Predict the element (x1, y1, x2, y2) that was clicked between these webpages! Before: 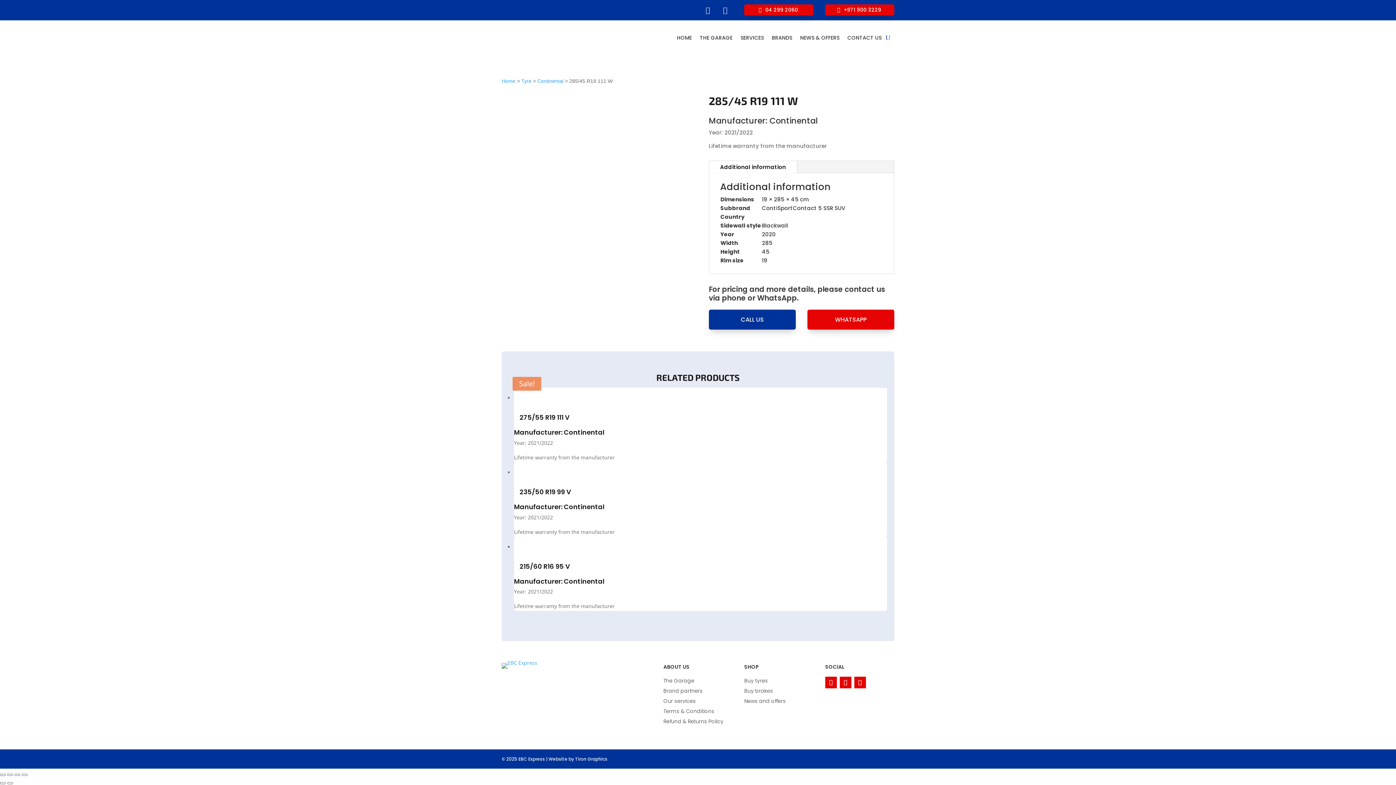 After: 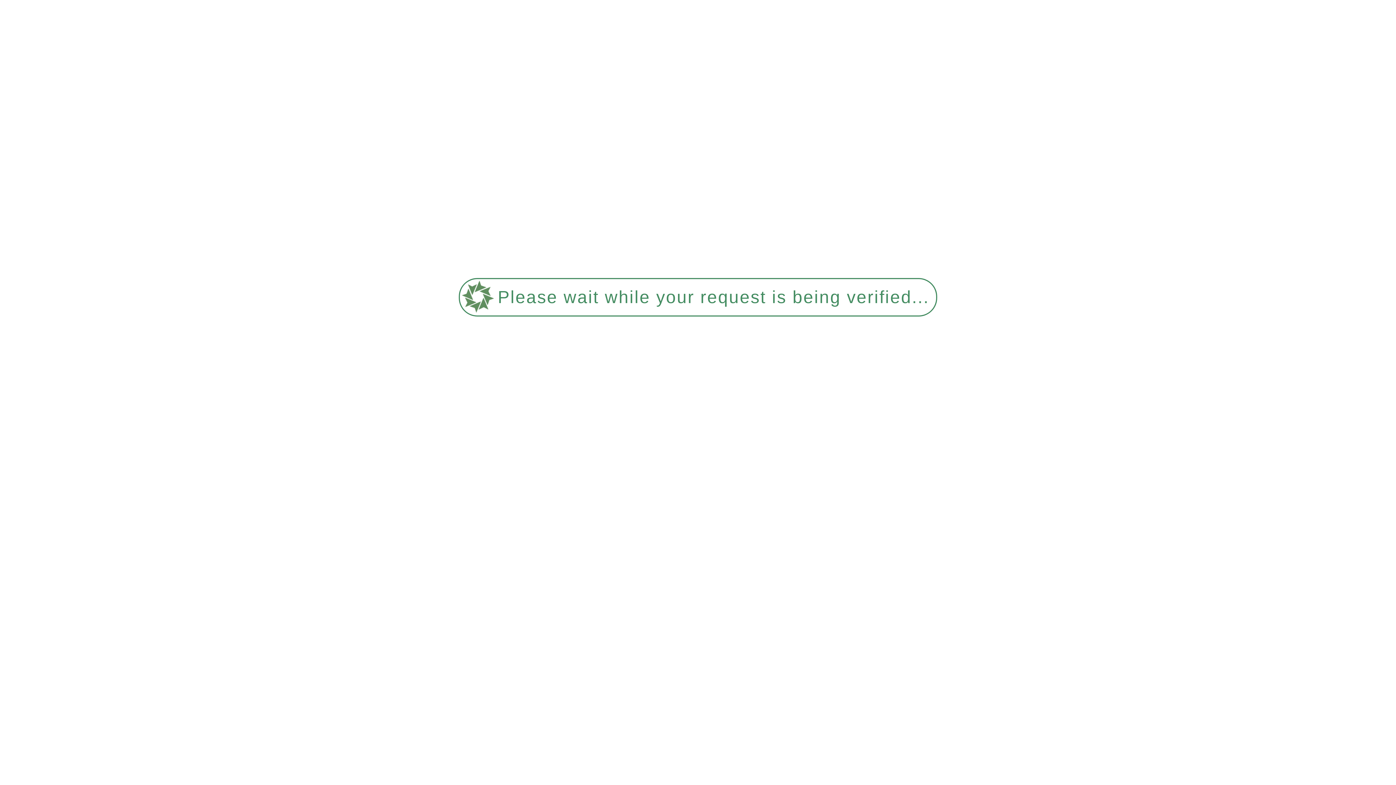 Action: bbox: (700, 24, 732, 51) label: THE GARAGE